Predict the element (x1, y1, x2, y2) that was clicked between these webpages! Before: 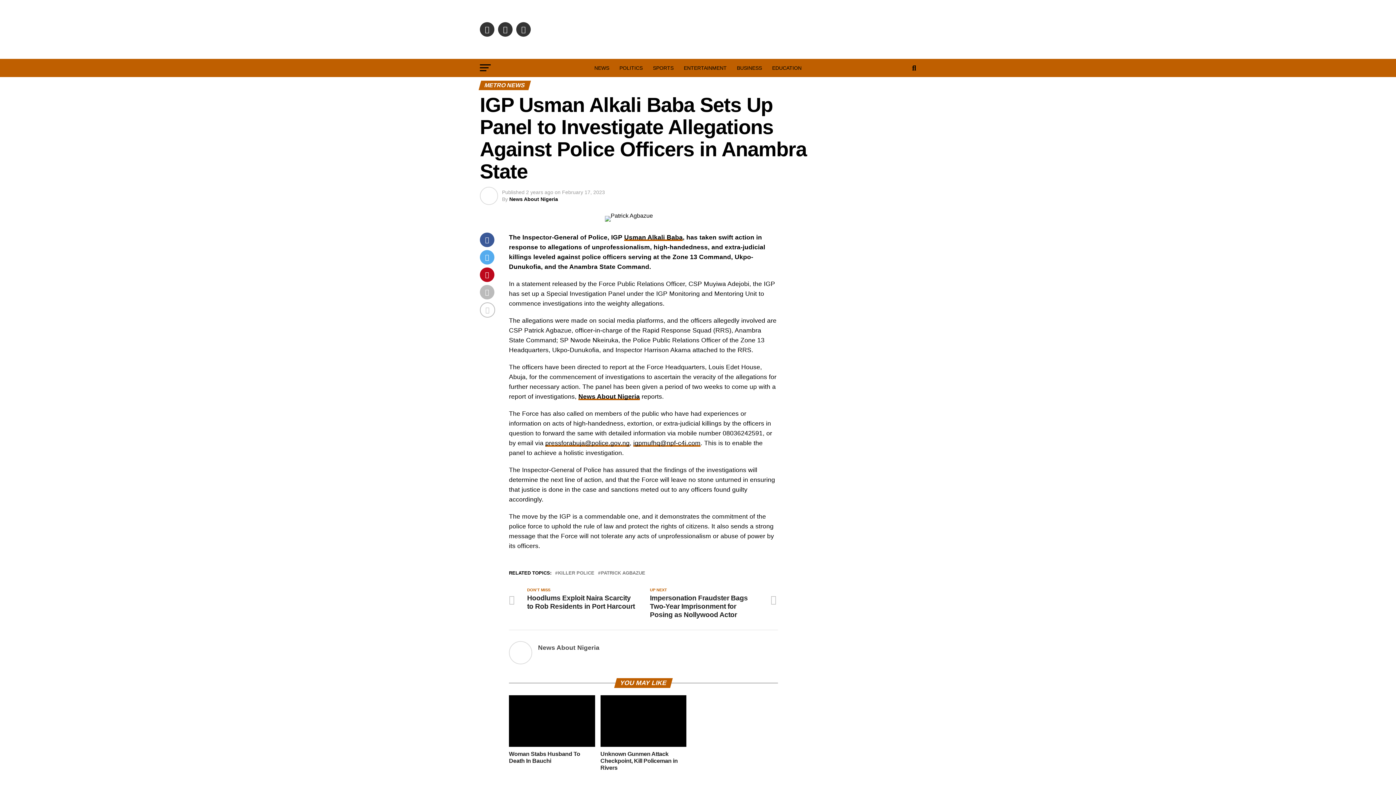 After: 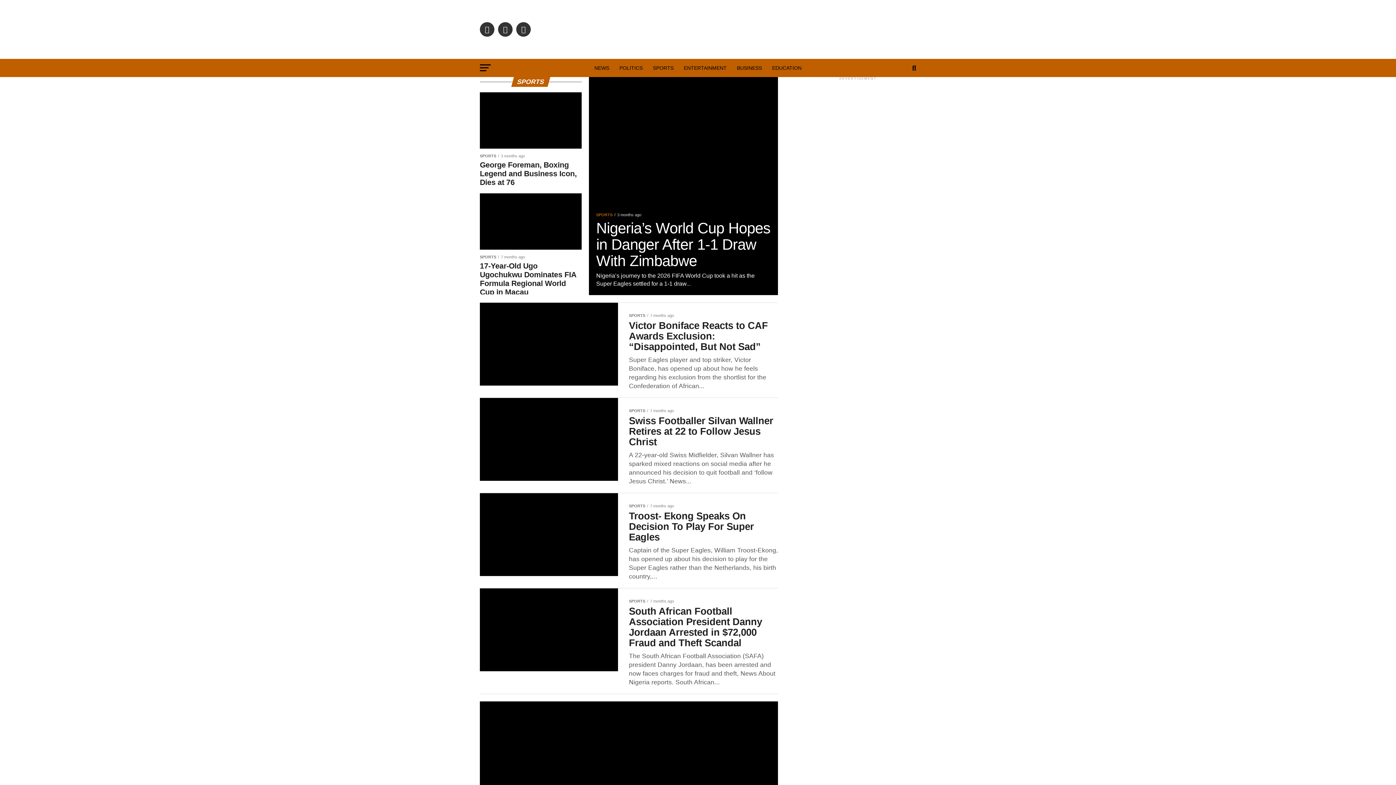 Action: label: SPORTS bbox: (648, 58, 678, 77)